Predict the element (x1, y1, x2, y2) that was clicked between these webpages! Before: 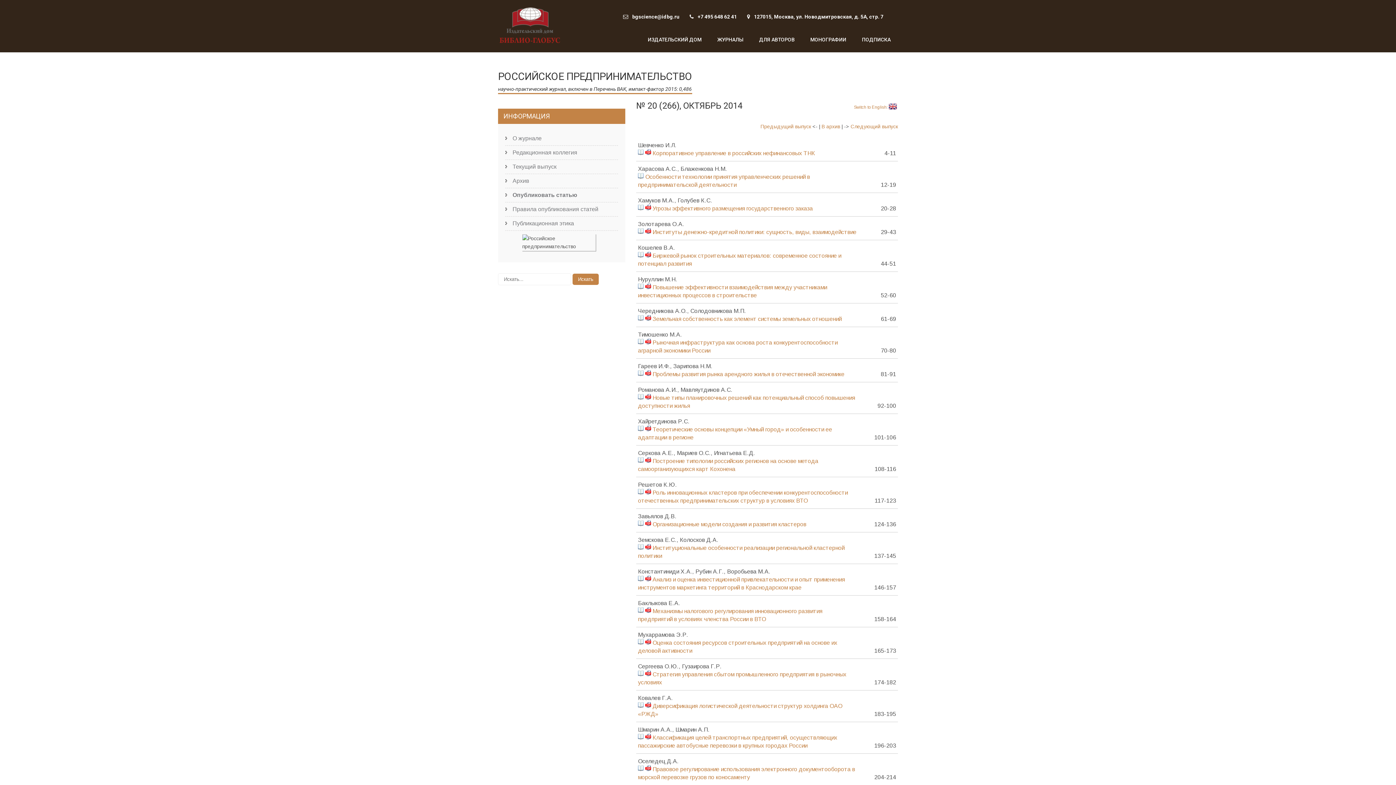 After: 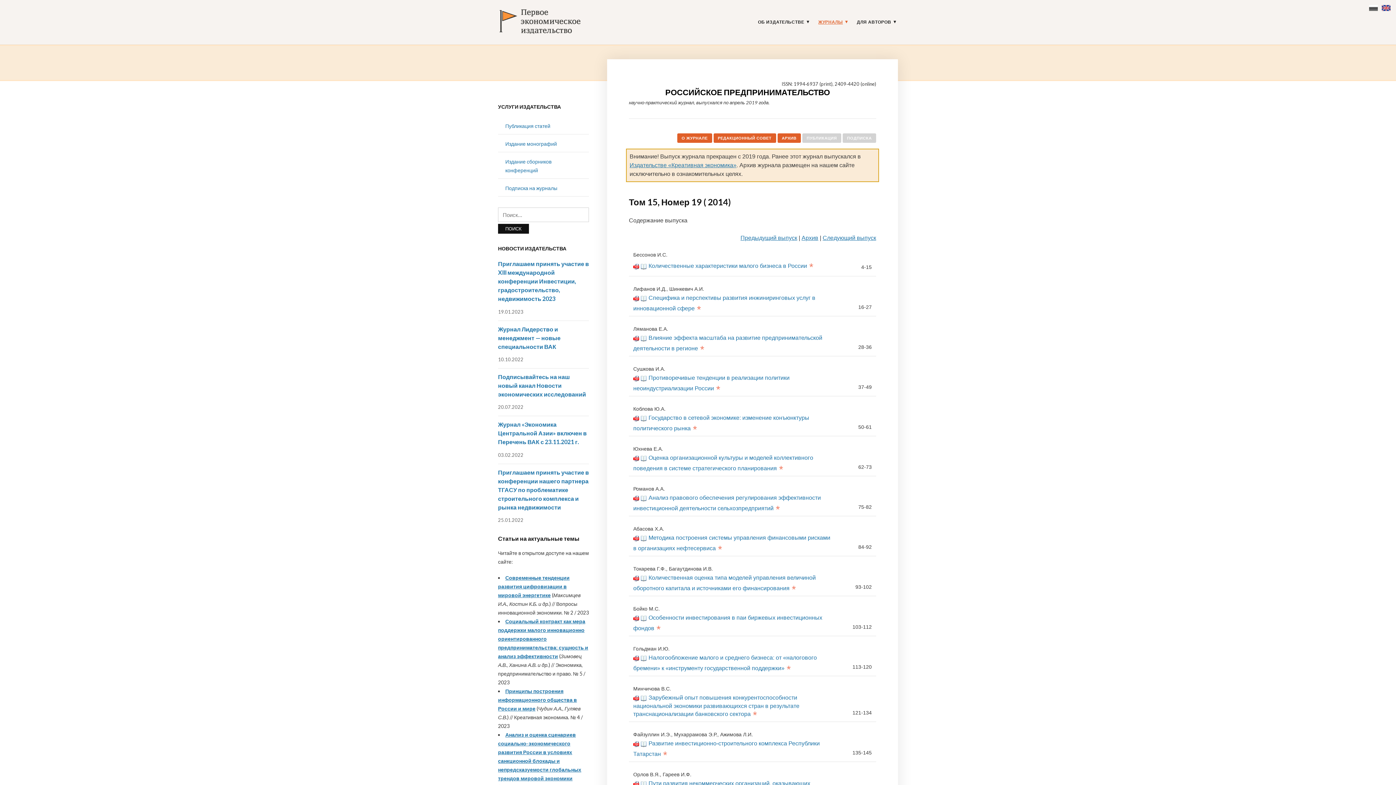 Action: label: Предыдущий выпуск bbox: (760, 123, 811, 129)